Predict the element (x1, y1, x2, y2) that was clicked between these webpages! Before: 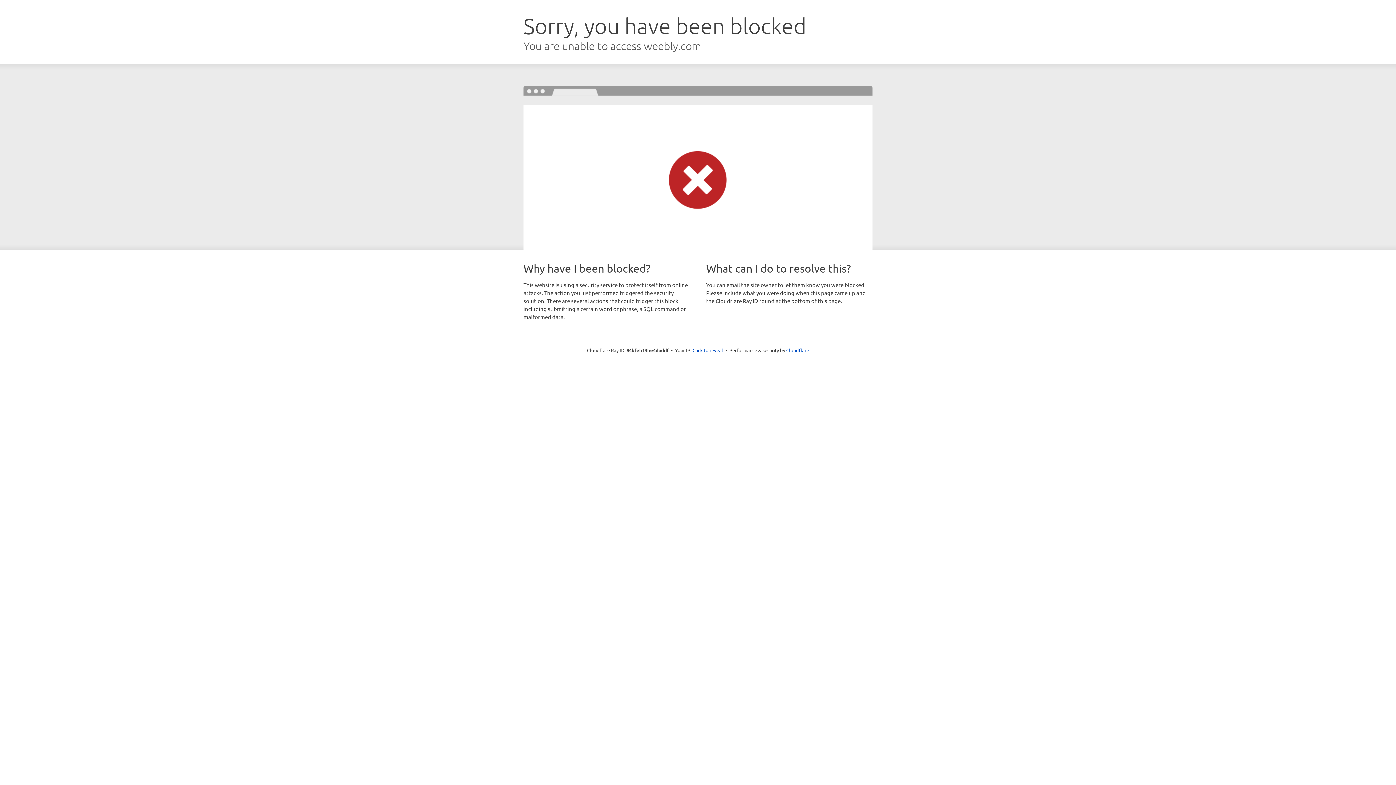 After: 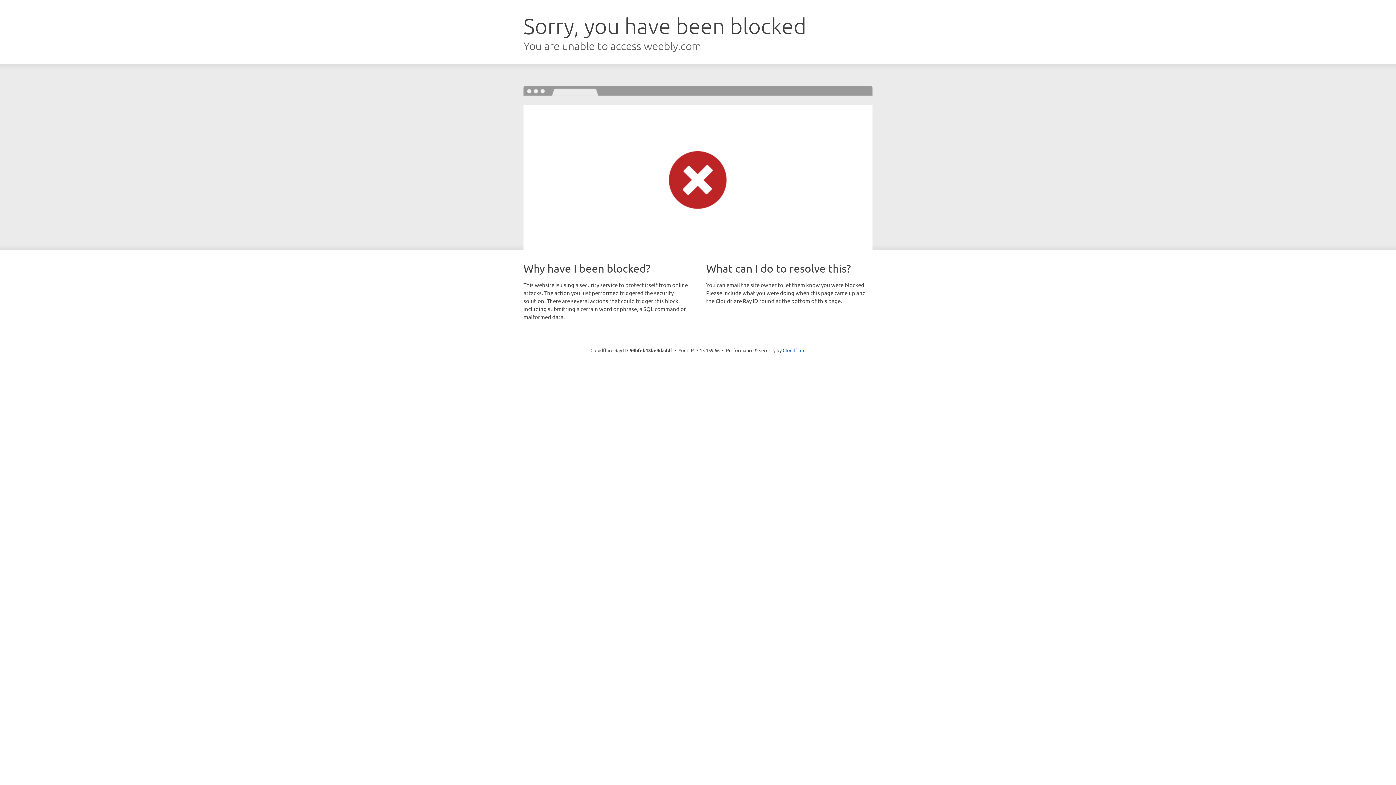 Action: label: Click to reveal bbox: (692, 346, 723, 353)